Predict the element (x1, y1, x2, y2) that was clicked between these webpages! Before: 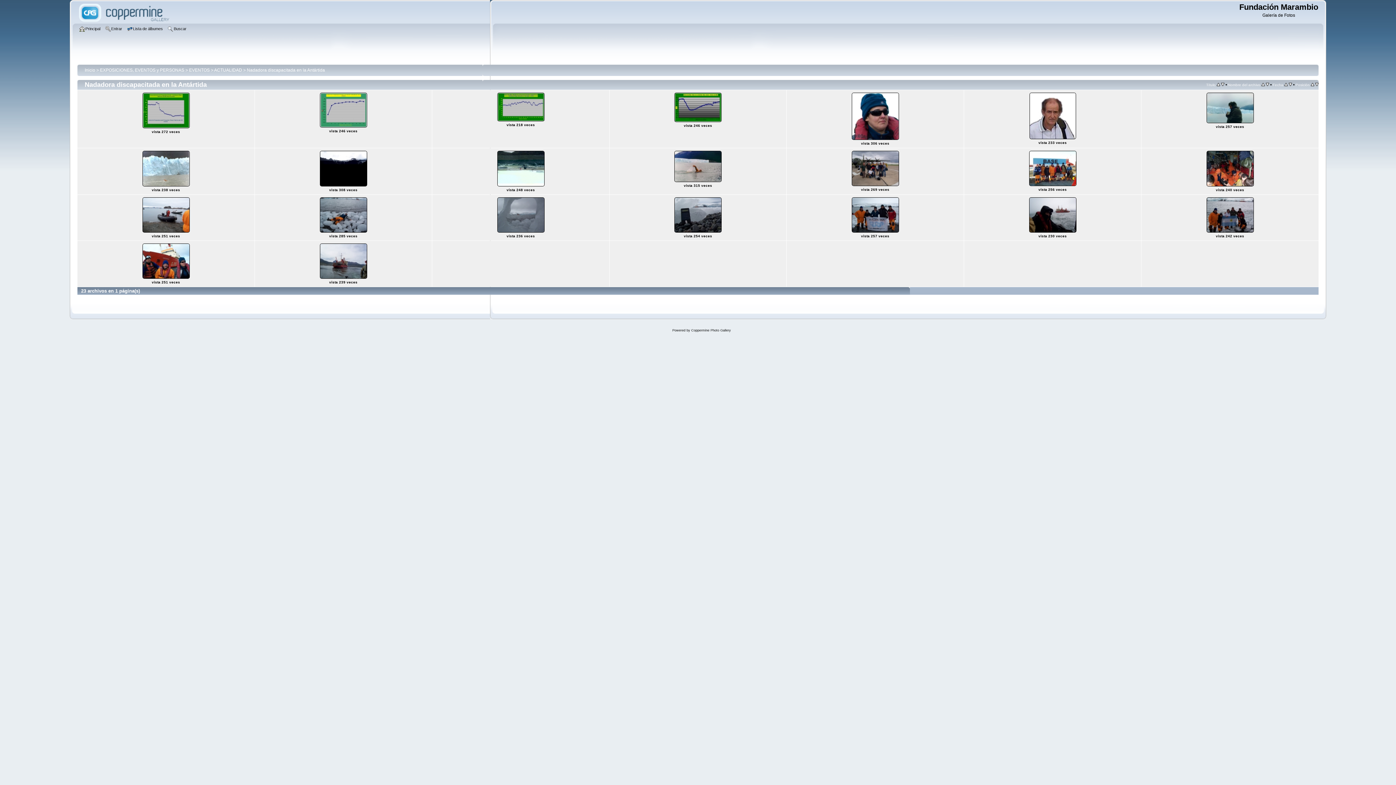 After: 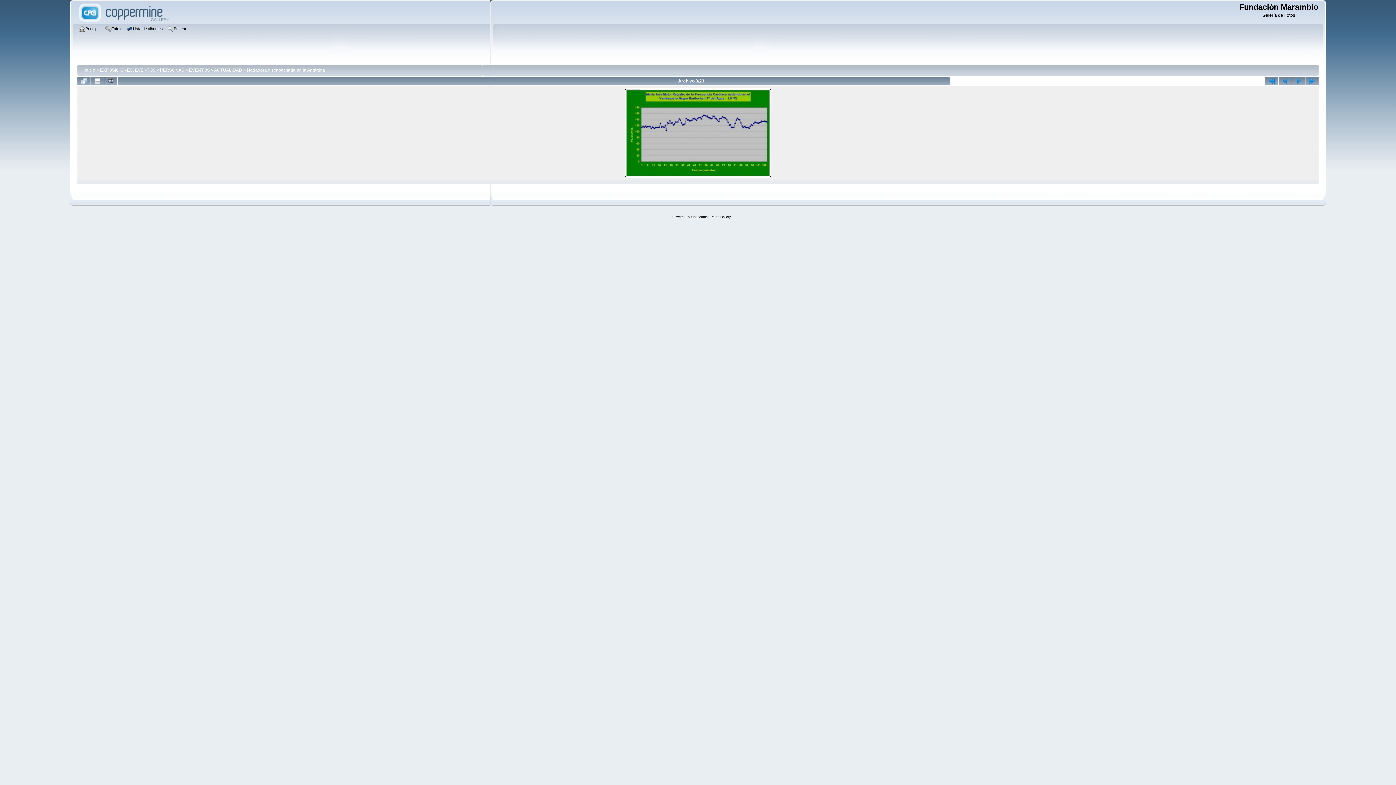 Action: label: 
 bbox: (496, 118, 545, 123)